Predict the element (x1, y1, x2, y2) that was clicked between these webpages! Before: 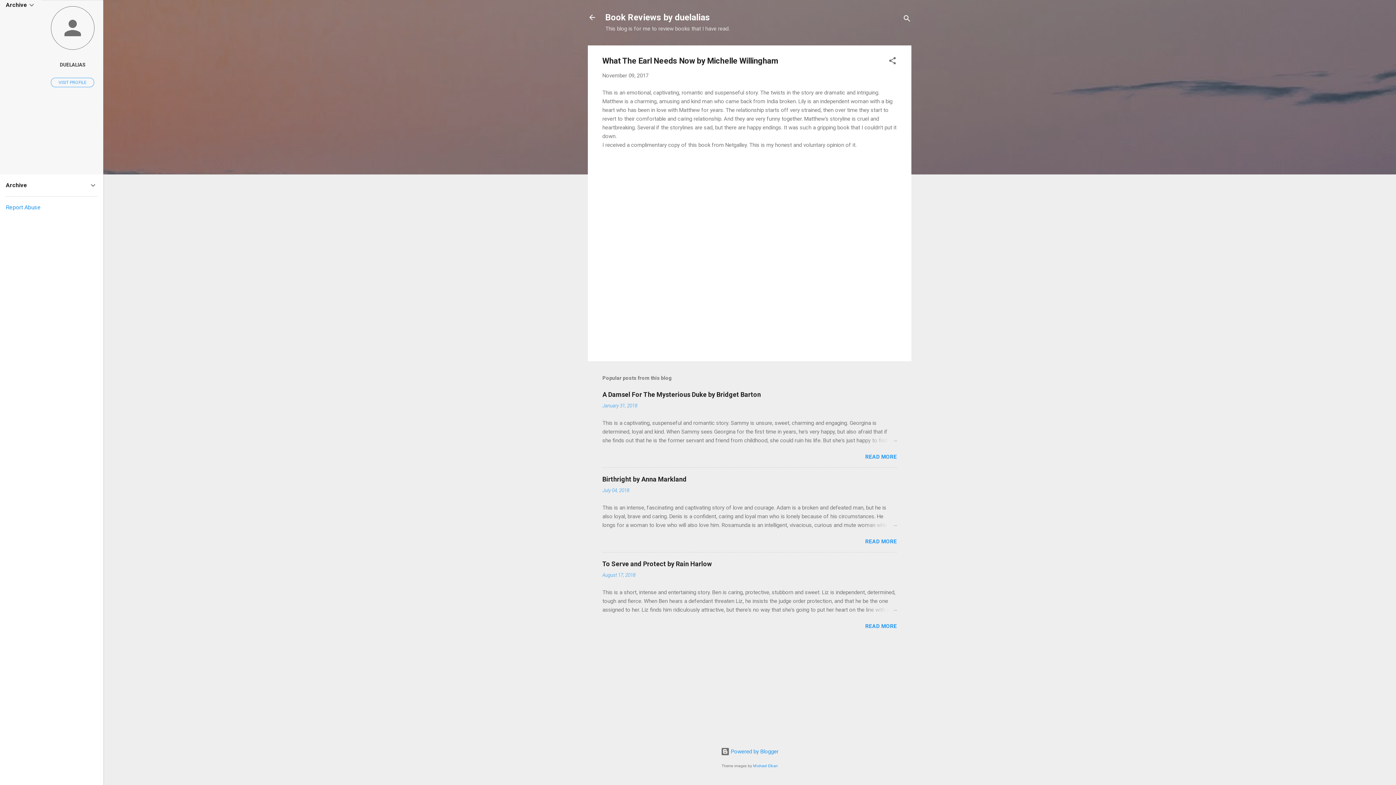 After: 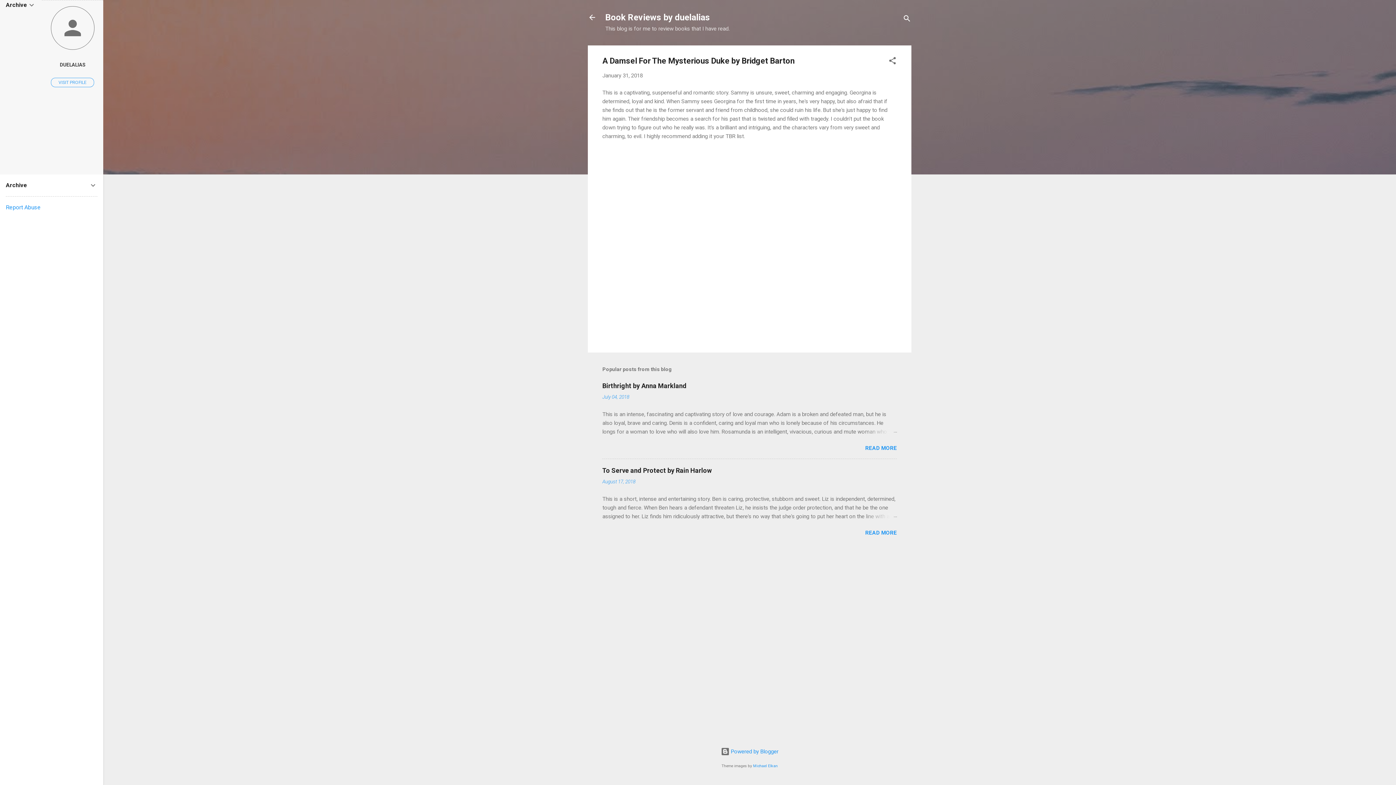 Action: bbox: (865, 453, 897, 460) label: READ MORE